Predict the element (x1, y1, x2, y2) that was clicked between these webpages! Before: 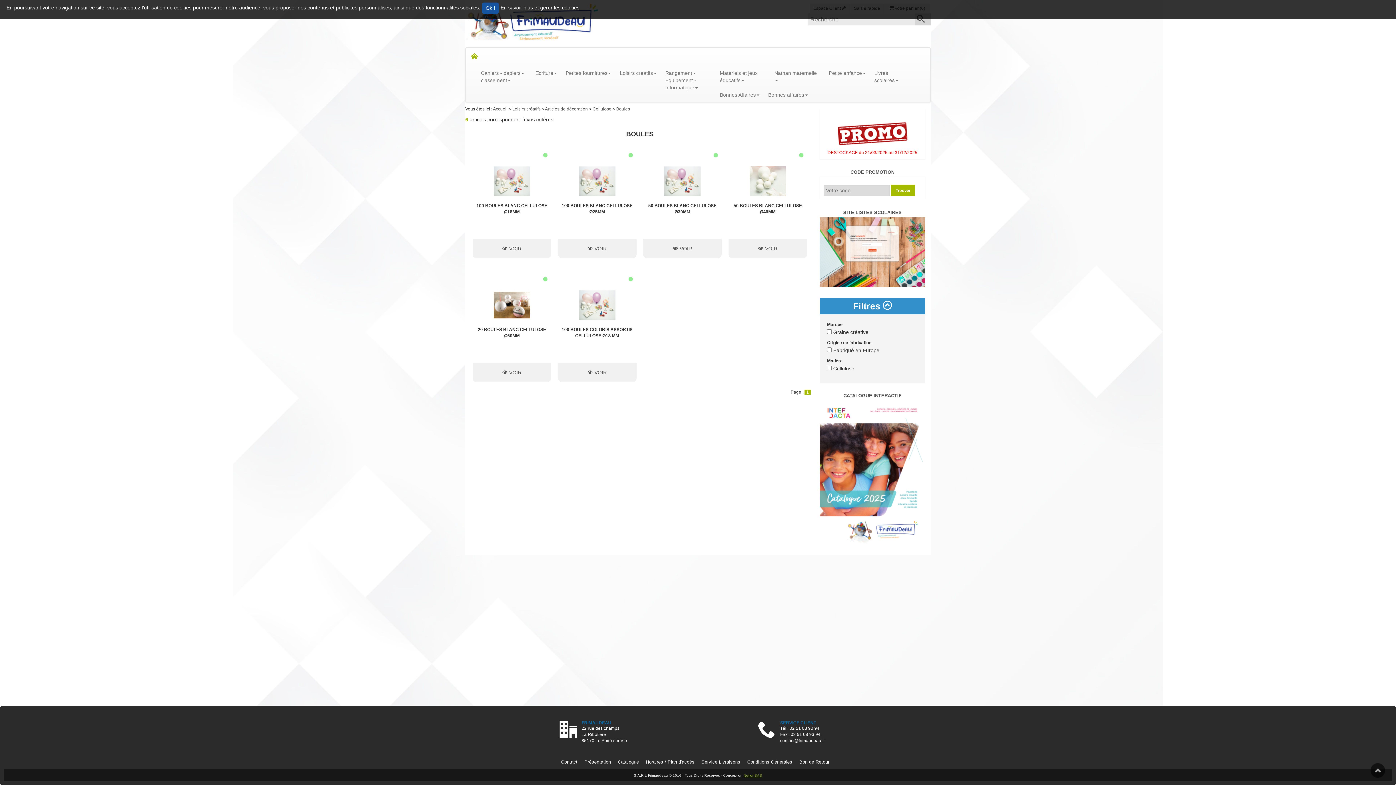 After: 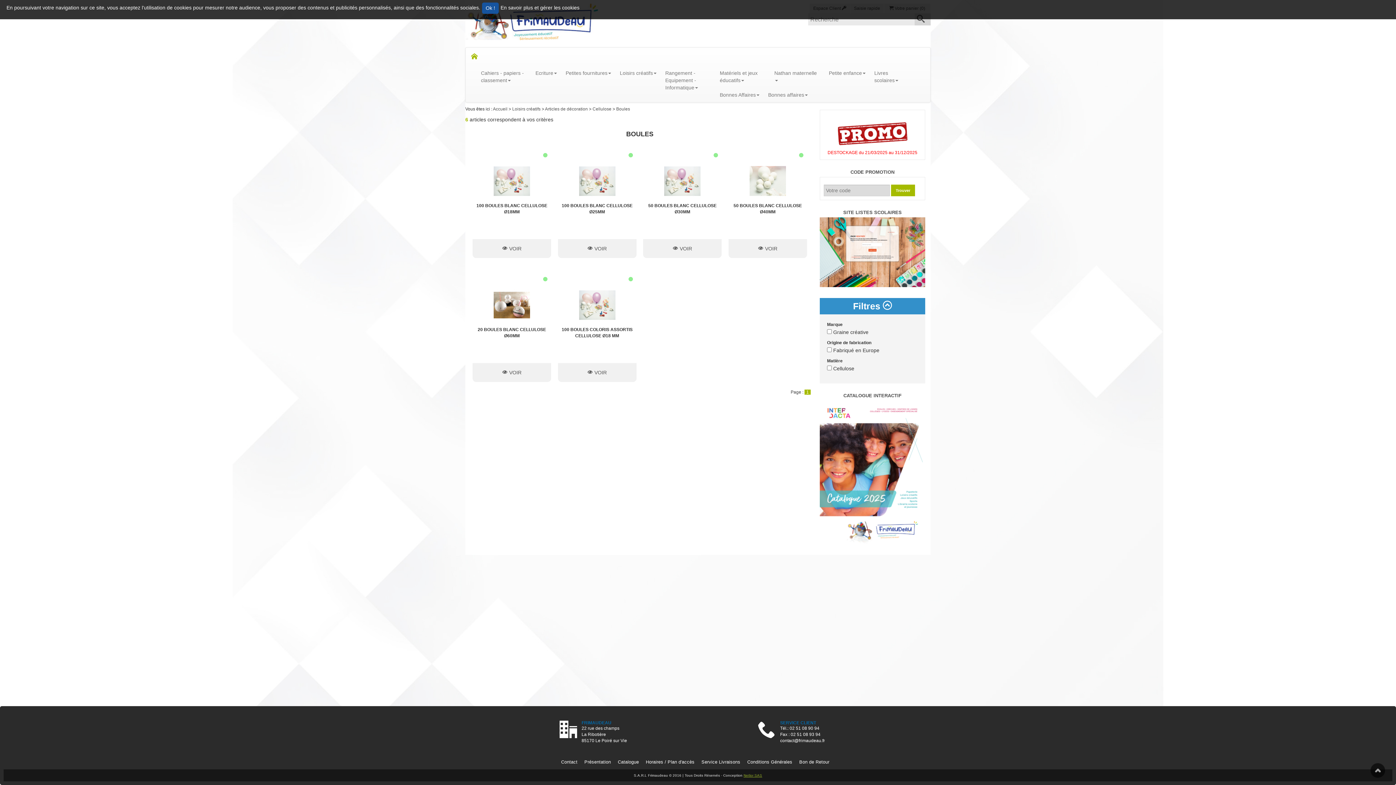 Action: bbox: (1370, 763, 1385, 778)